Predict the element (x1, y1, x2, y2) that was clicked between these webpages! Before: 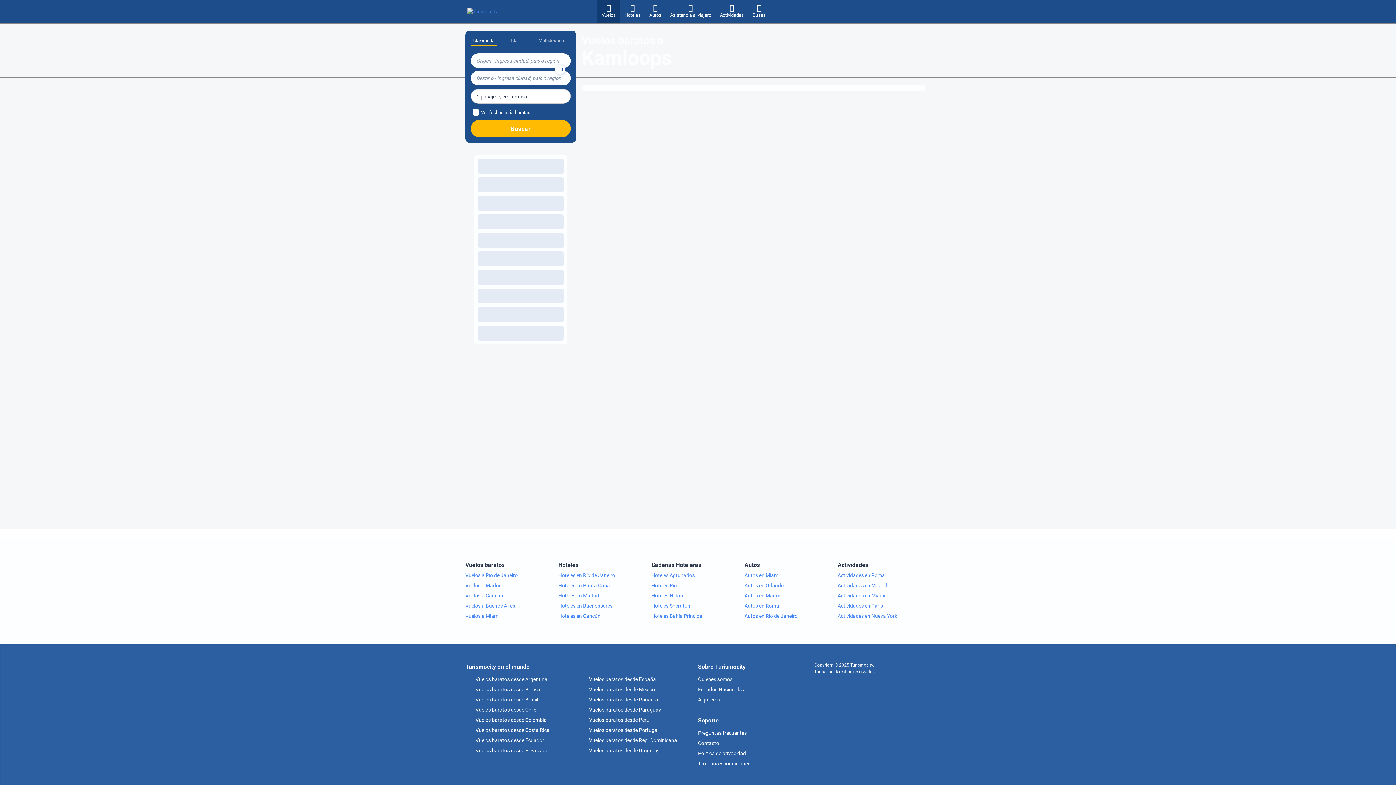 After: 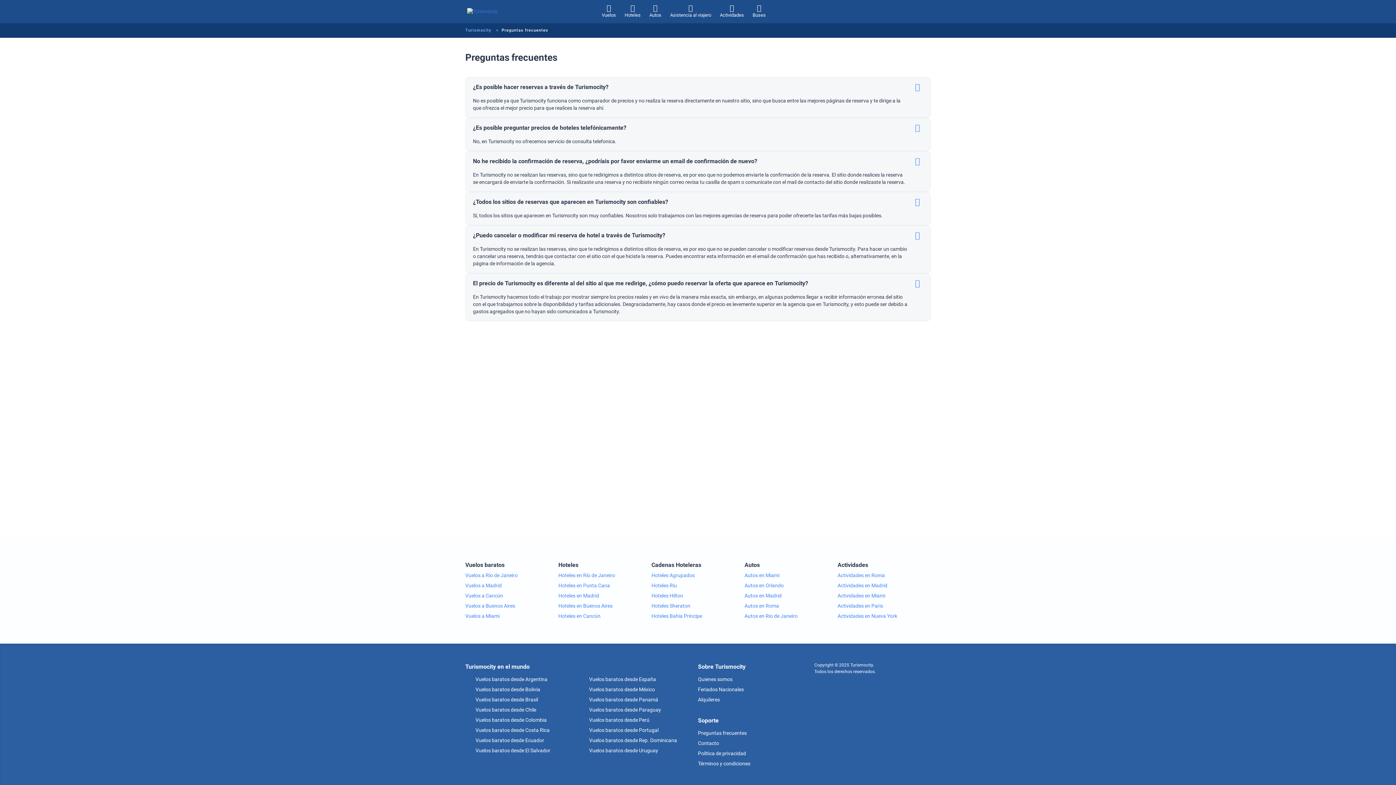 Action: label: Preguntas frecuentes bbox: (698, 730, 746, 736)